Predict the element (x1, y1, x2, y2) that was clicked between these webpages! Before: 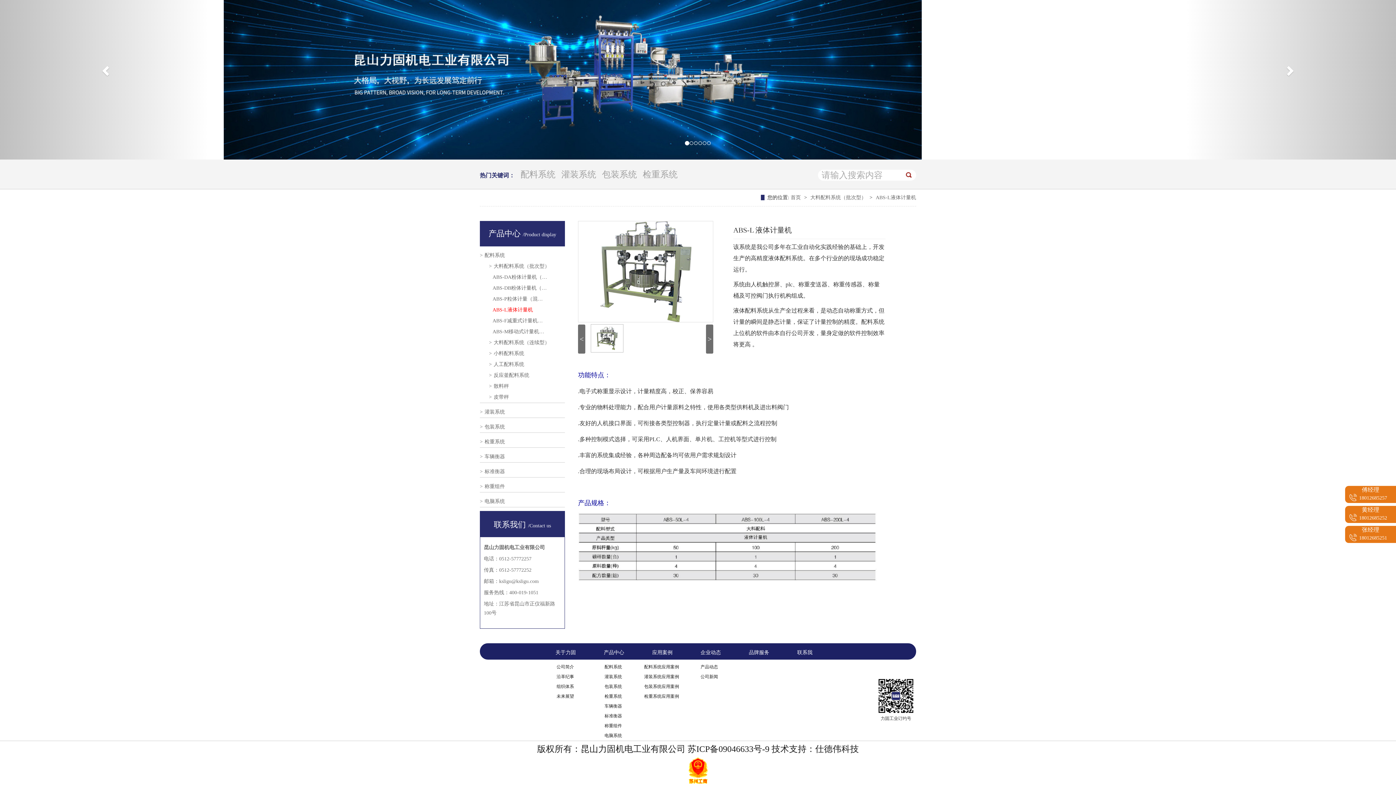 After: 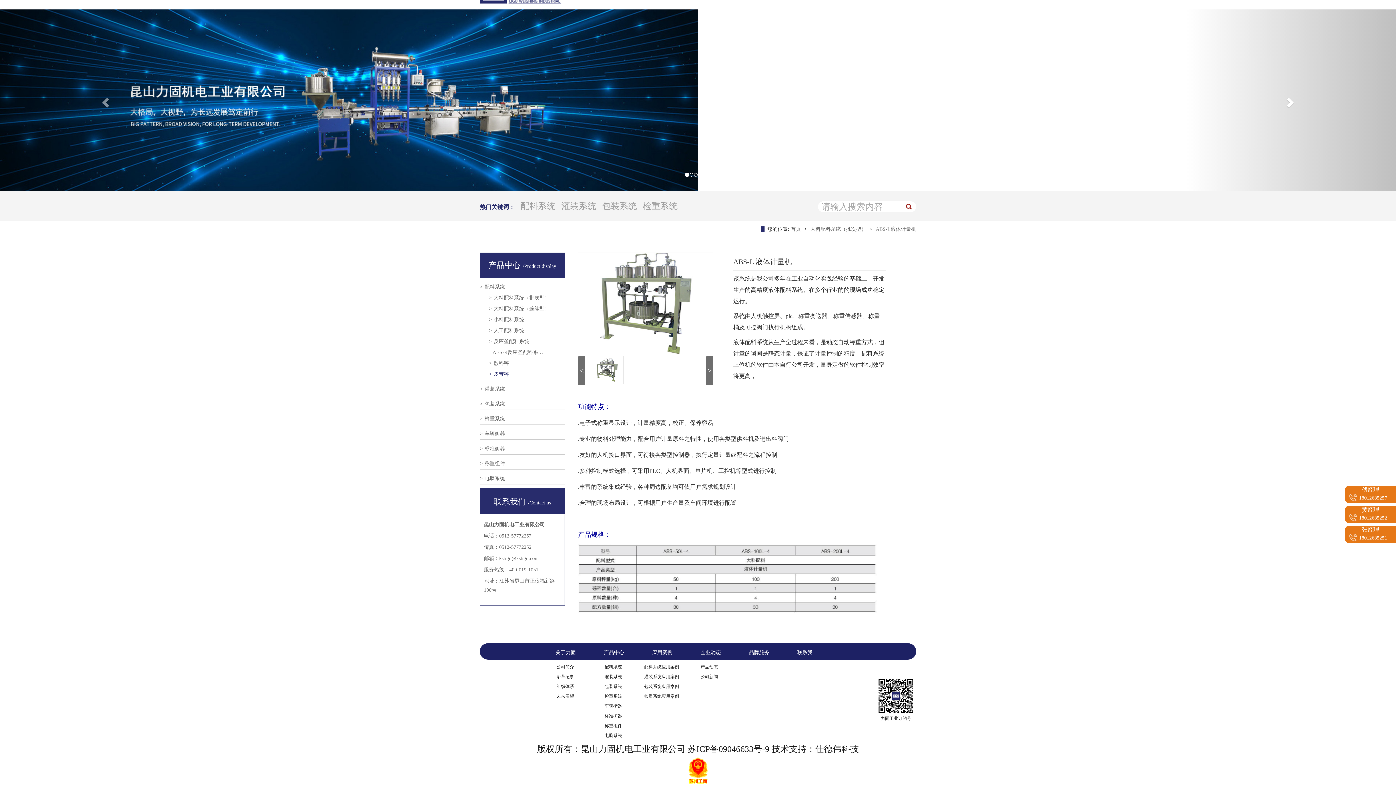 Action: label: >
反应釜配料系统 bbox: (483, 370, 565, 381)